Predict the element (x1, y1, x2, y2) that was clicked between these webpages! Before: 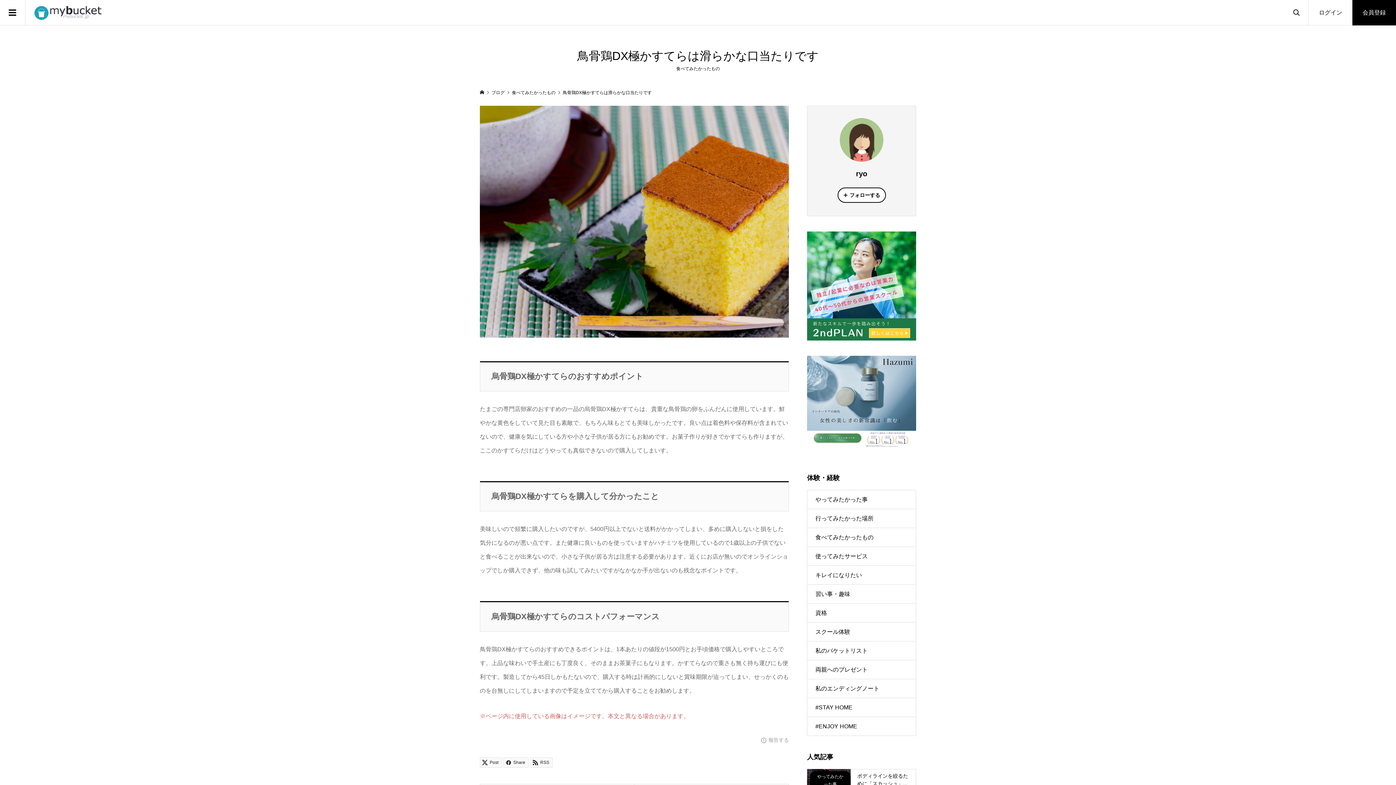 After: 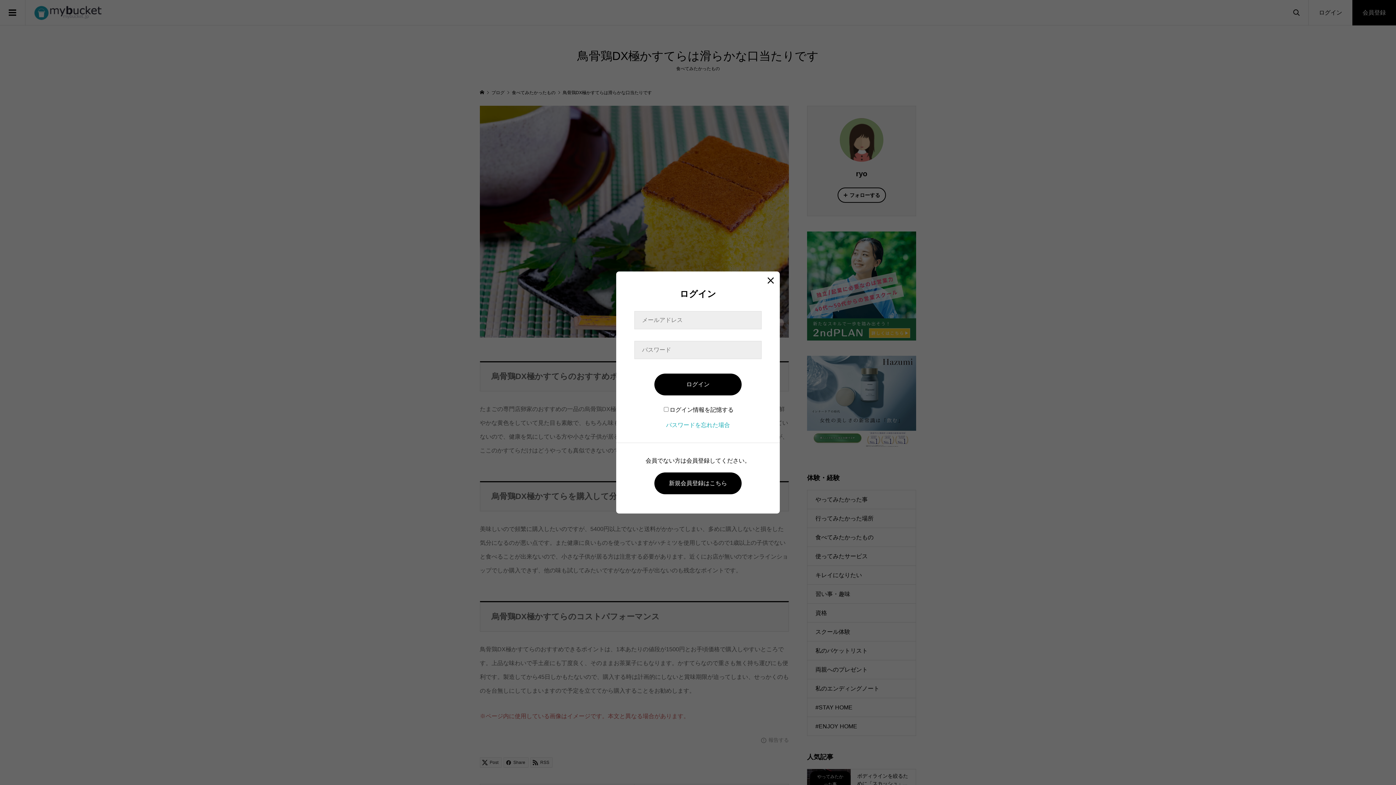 Action: label: ログイン bbox: (1309, 0, 1352, 25)